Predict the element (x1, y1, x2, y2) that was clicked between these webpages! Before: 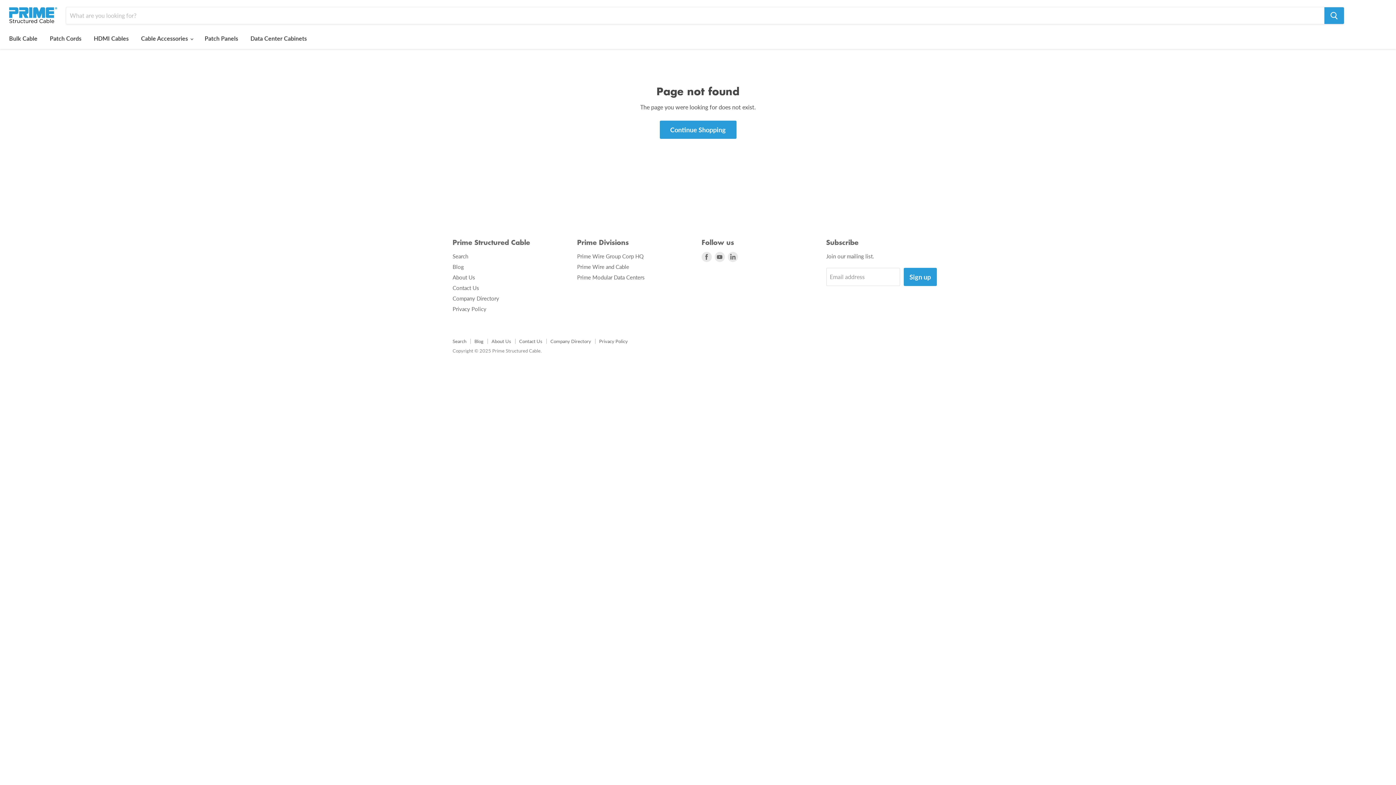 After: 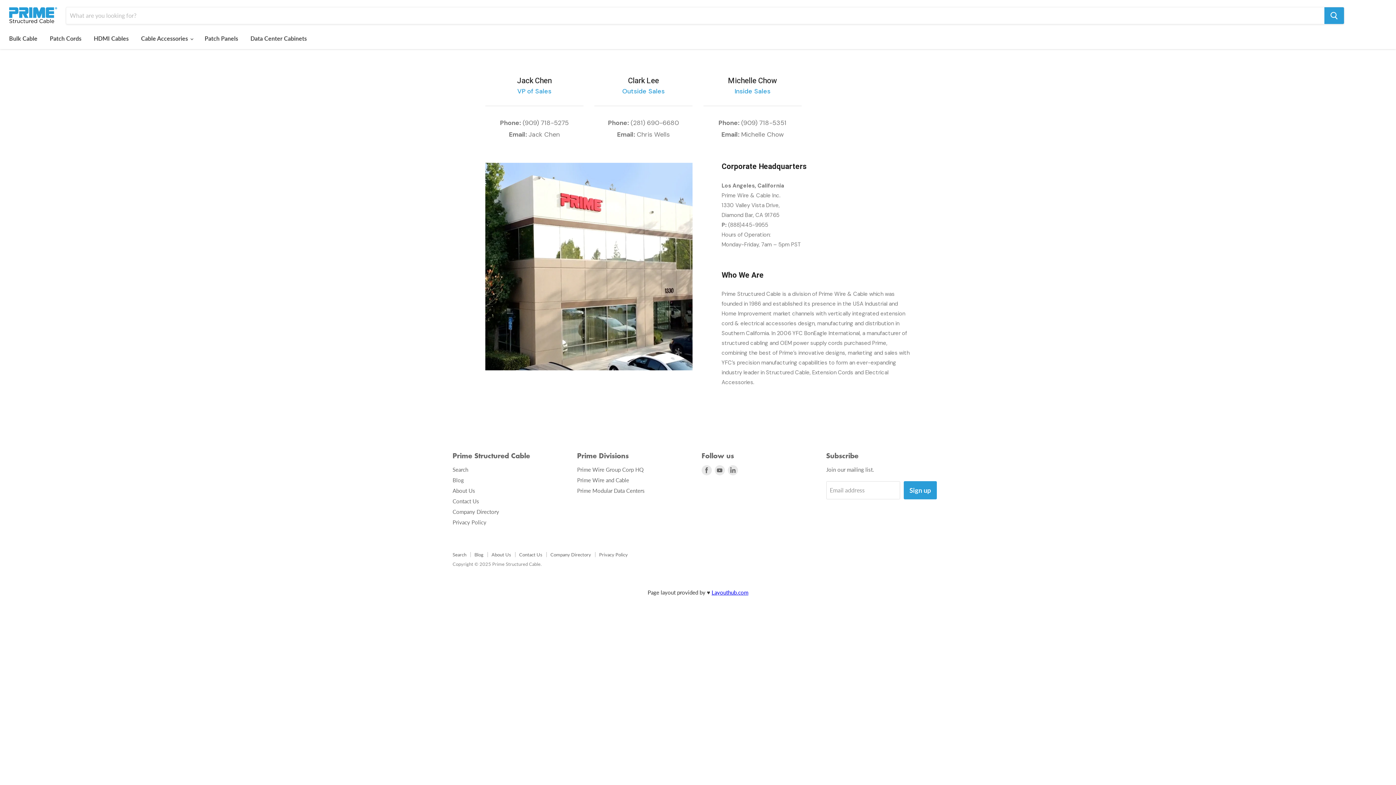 Action: bbox: (452, 295, 499, 301) label: Company Directory